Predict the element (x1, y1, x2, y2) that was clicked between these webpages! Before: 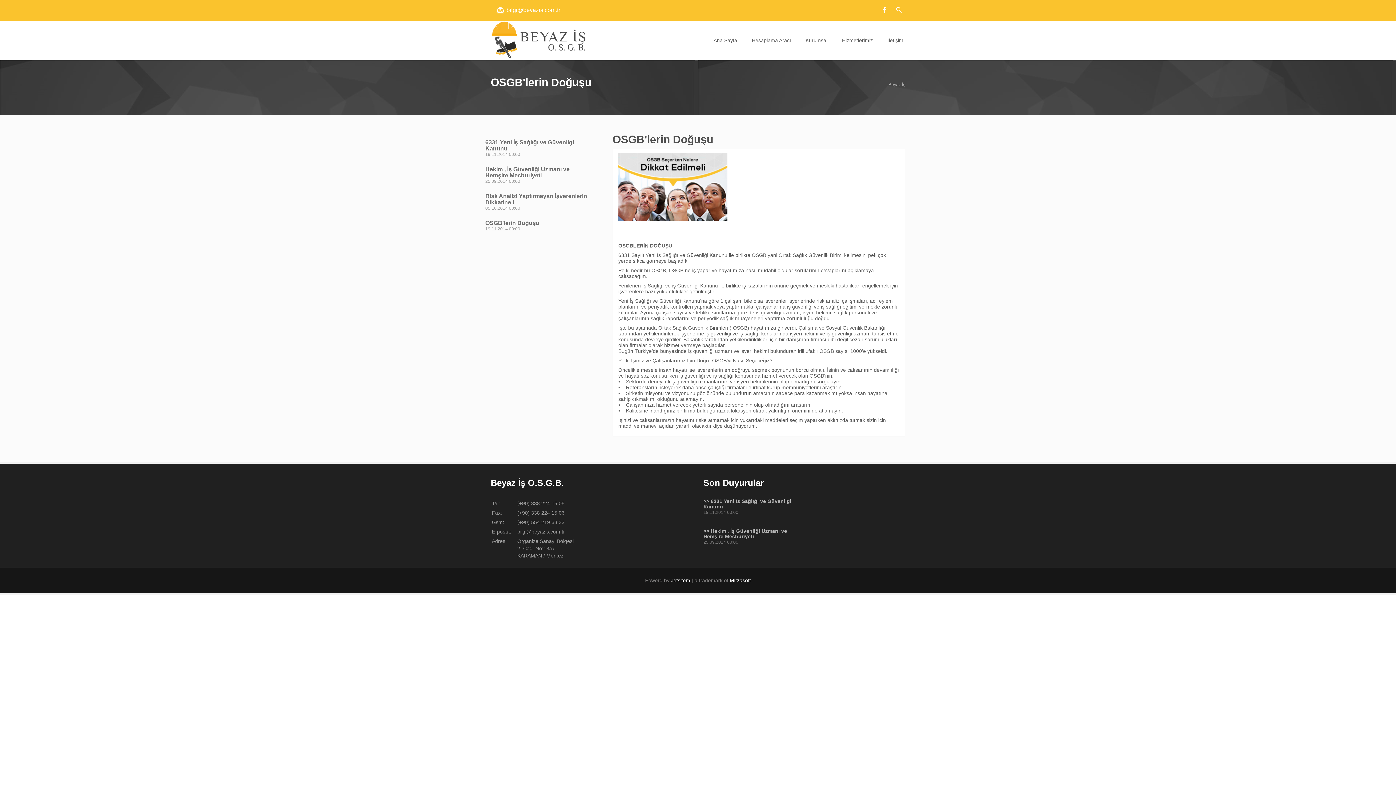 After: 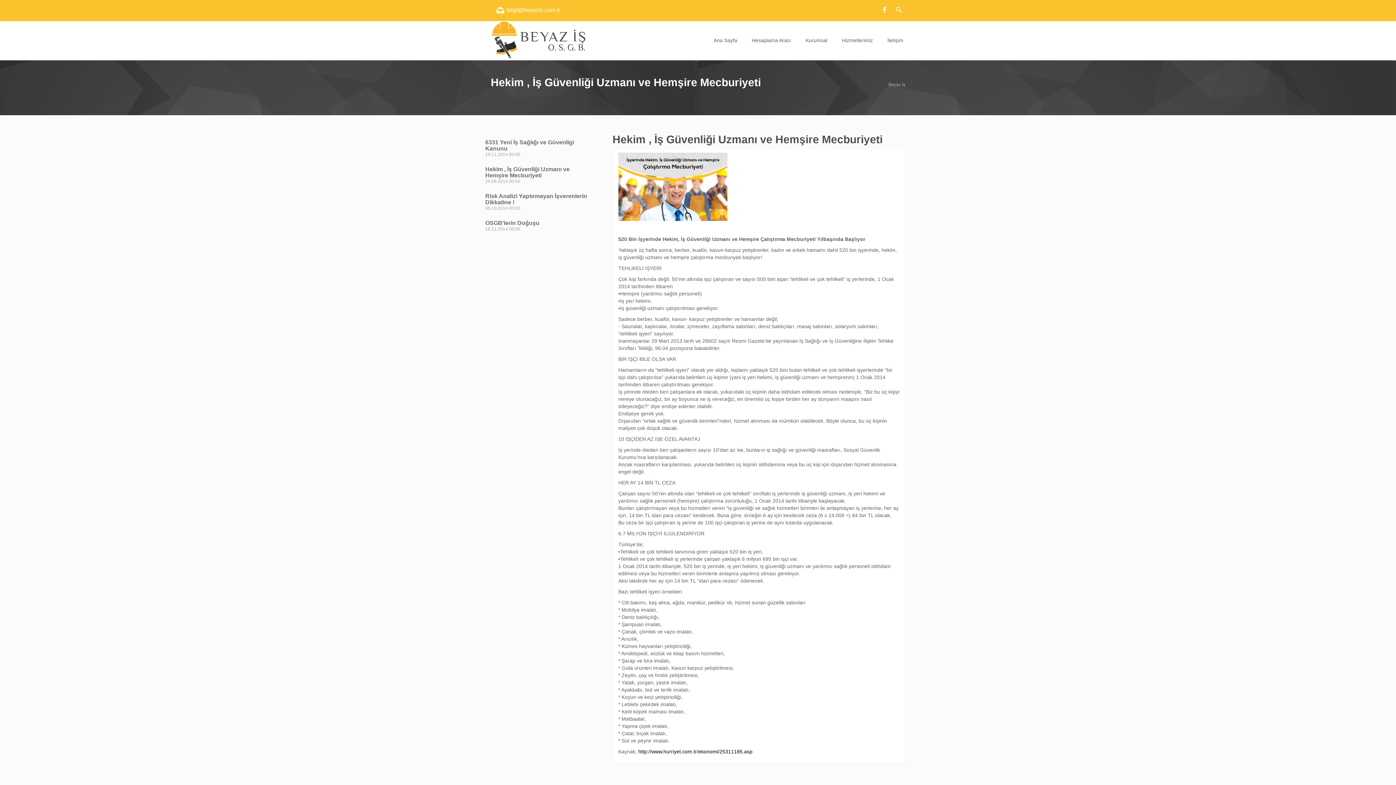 Action: label: Hekim , İş Güvenliği Uzmanı ve Hemşire Mecburiyeti bbox: (703, 528, 787, 539)